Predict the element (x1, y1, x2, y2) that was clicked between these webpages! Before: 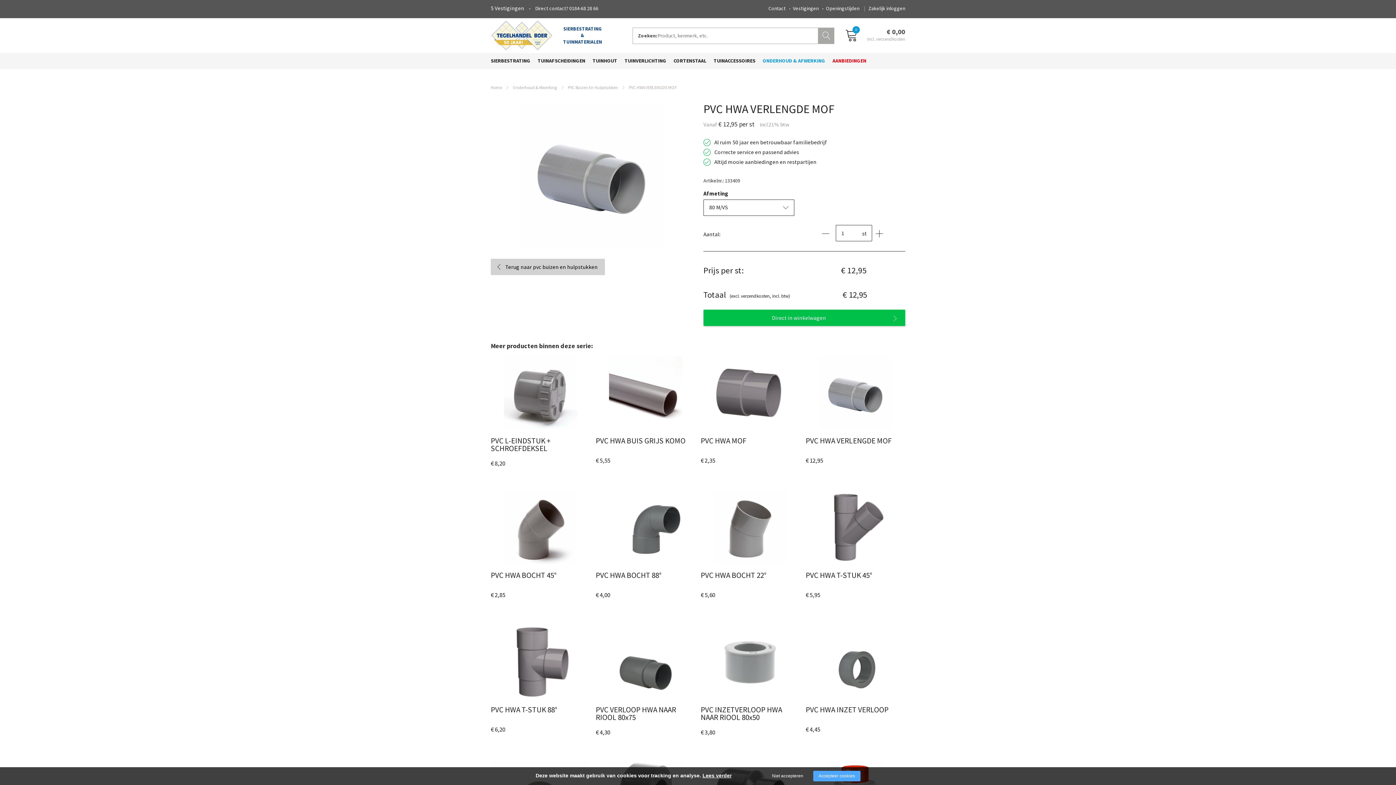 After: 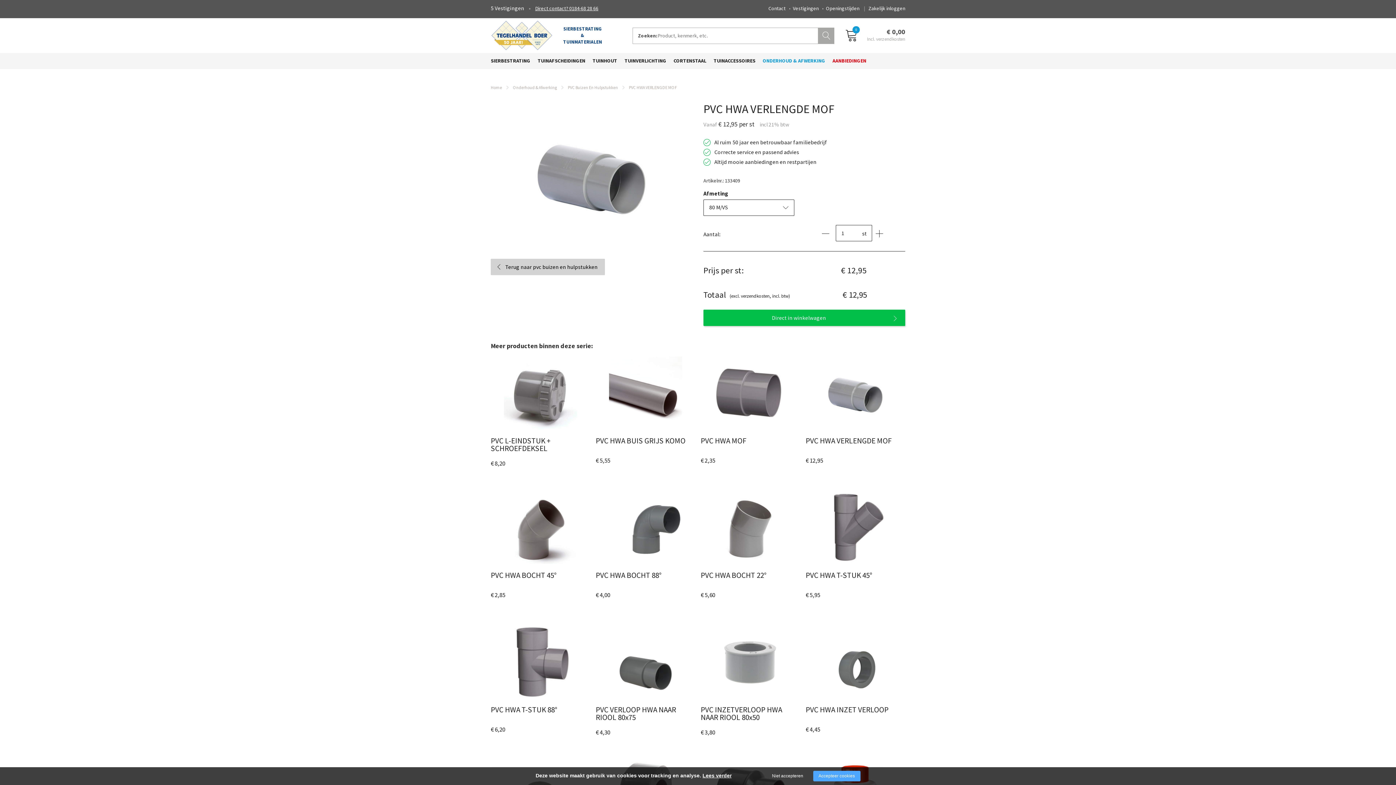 Action: label: 0184-68 28 66 bbox: (535, 5, 598, 11)